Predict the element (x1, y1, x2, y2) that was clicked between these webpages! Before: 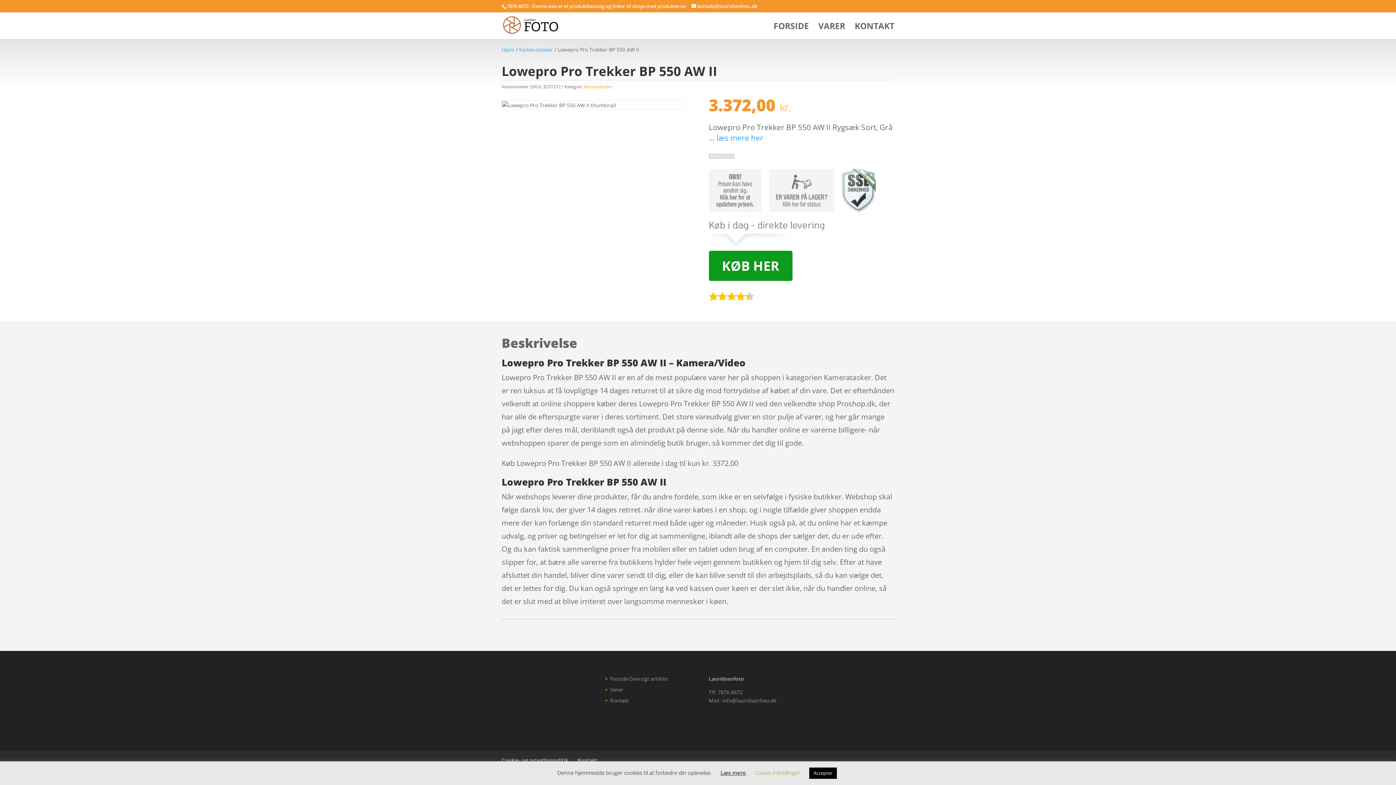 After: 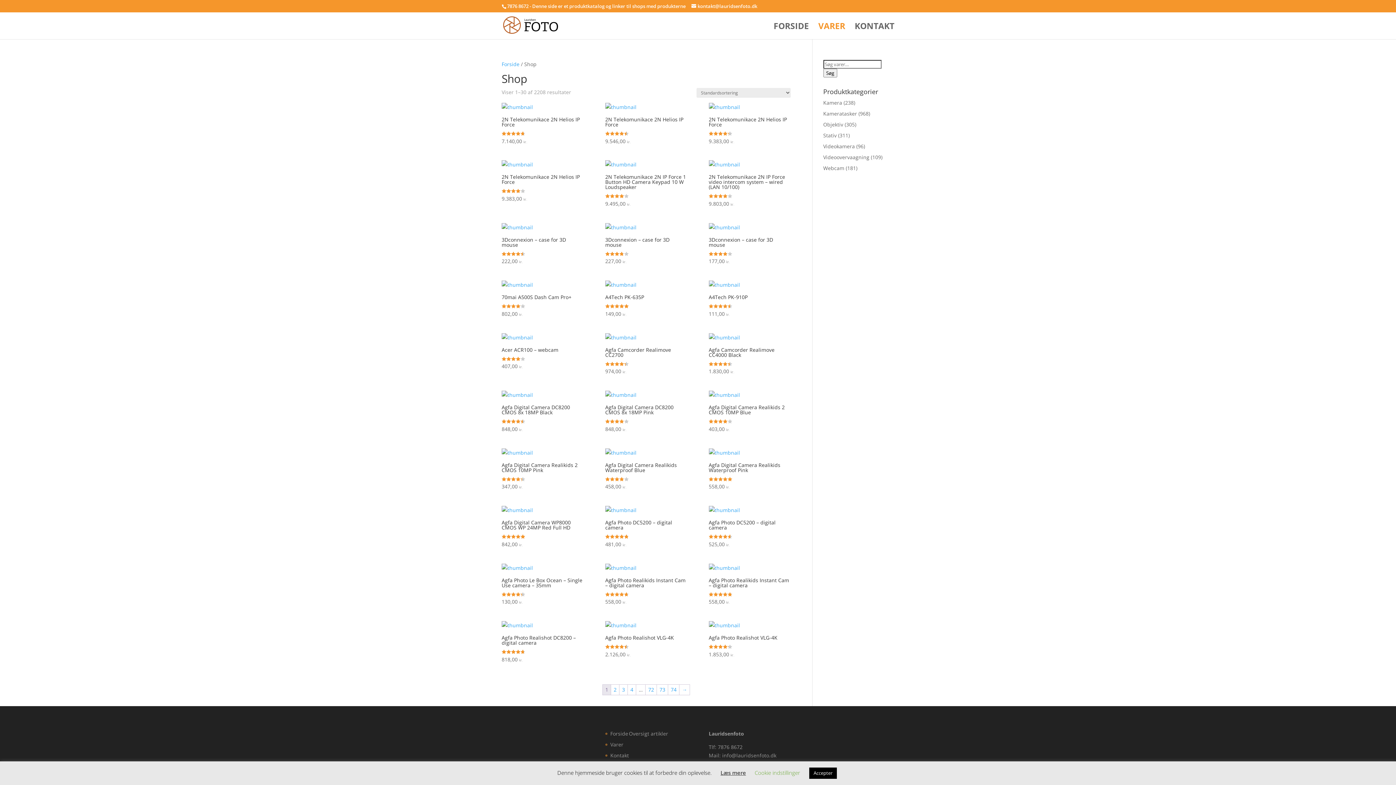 Action: label: Varer bbox: (610, 686, 623, 693)